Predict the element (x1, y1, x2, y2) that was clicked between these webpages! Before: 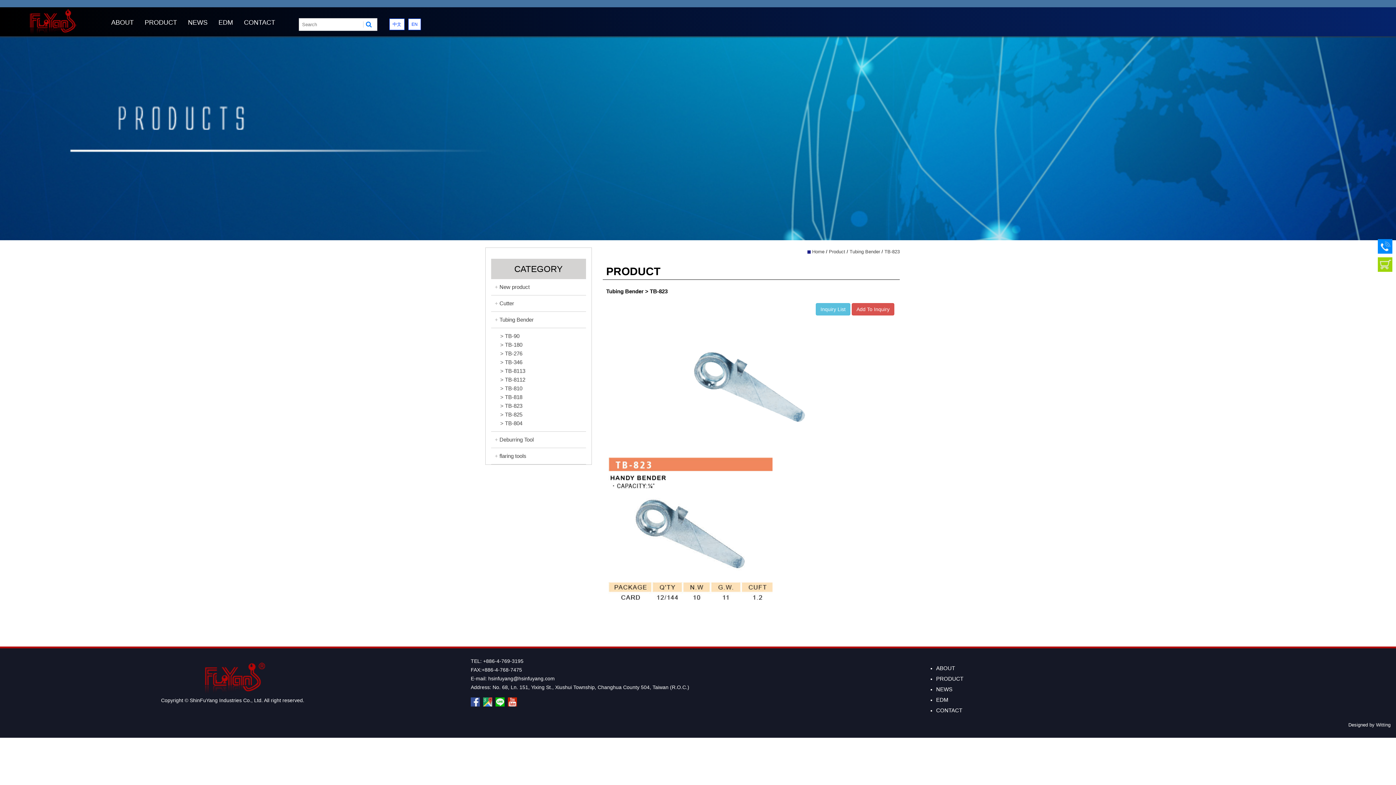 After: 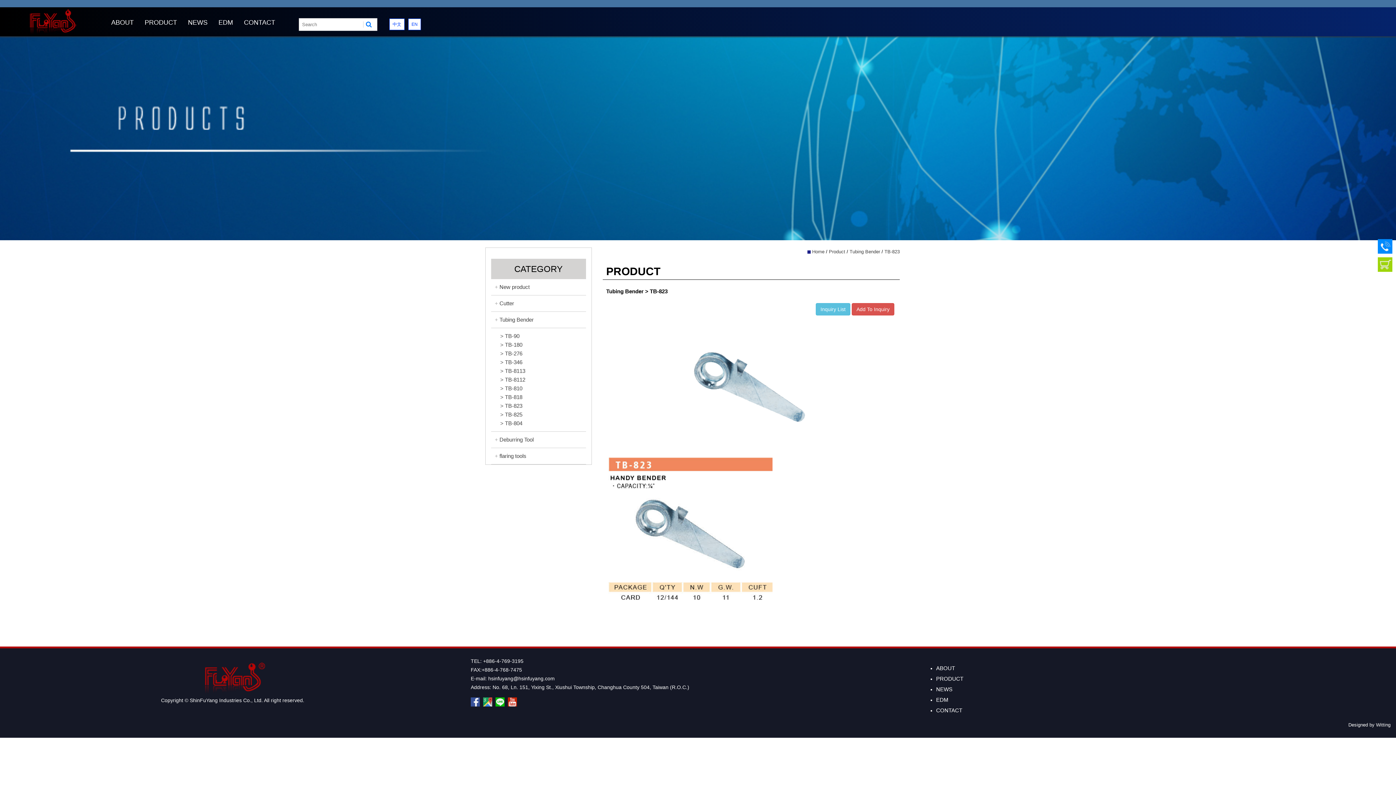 Action: bbox: (507, 698, 518, 704)